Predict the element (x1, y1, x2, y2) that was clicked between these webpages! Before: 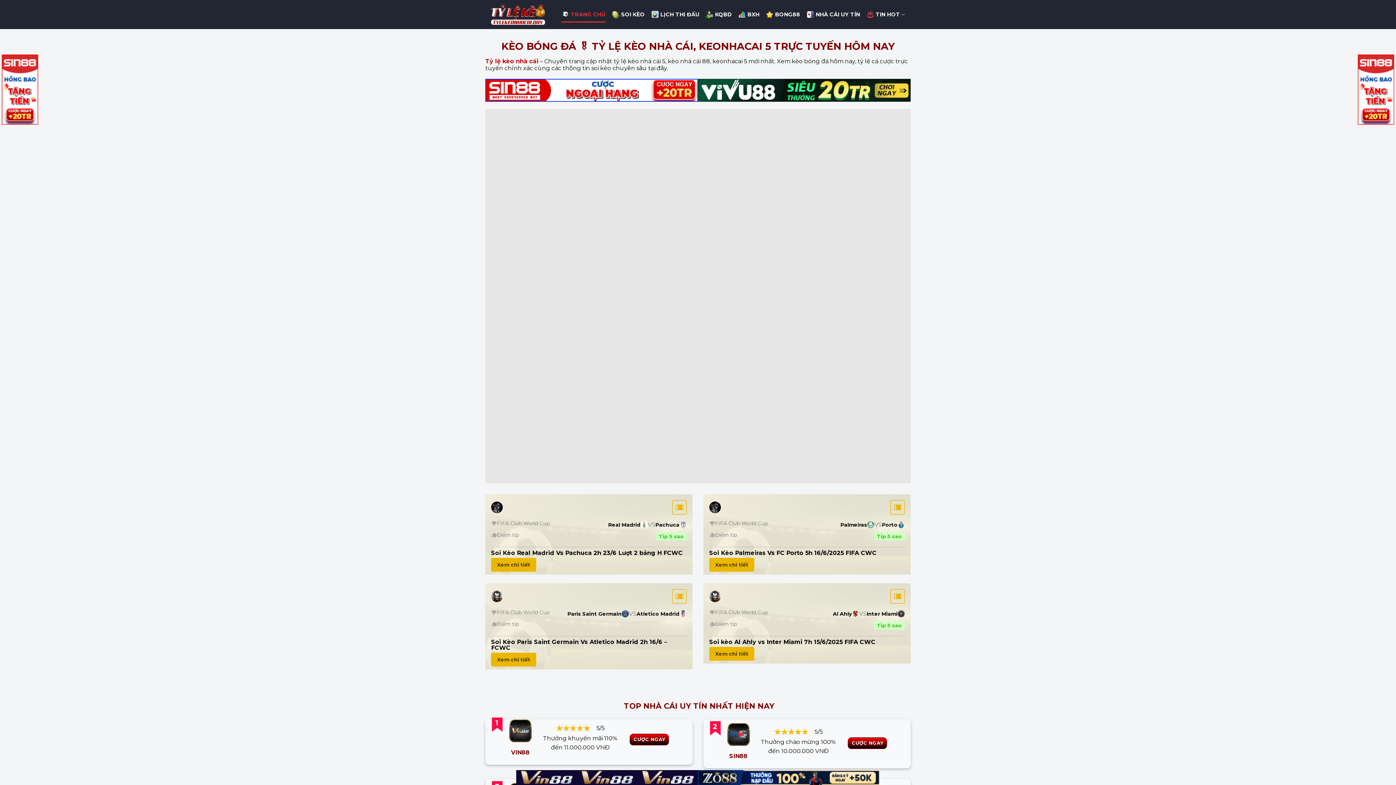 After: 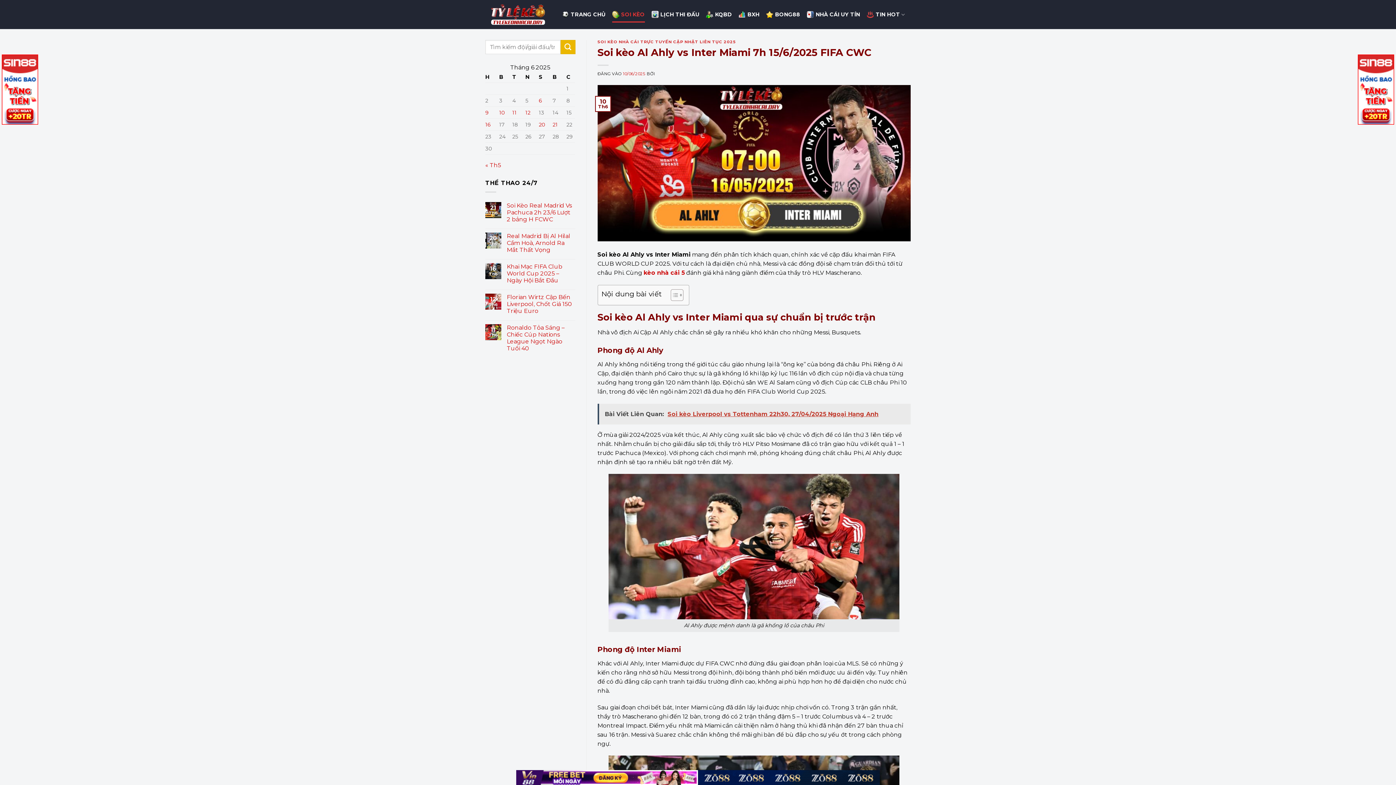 Action: label: Xem chi tiết bbox: (709, 647, 754, 660)